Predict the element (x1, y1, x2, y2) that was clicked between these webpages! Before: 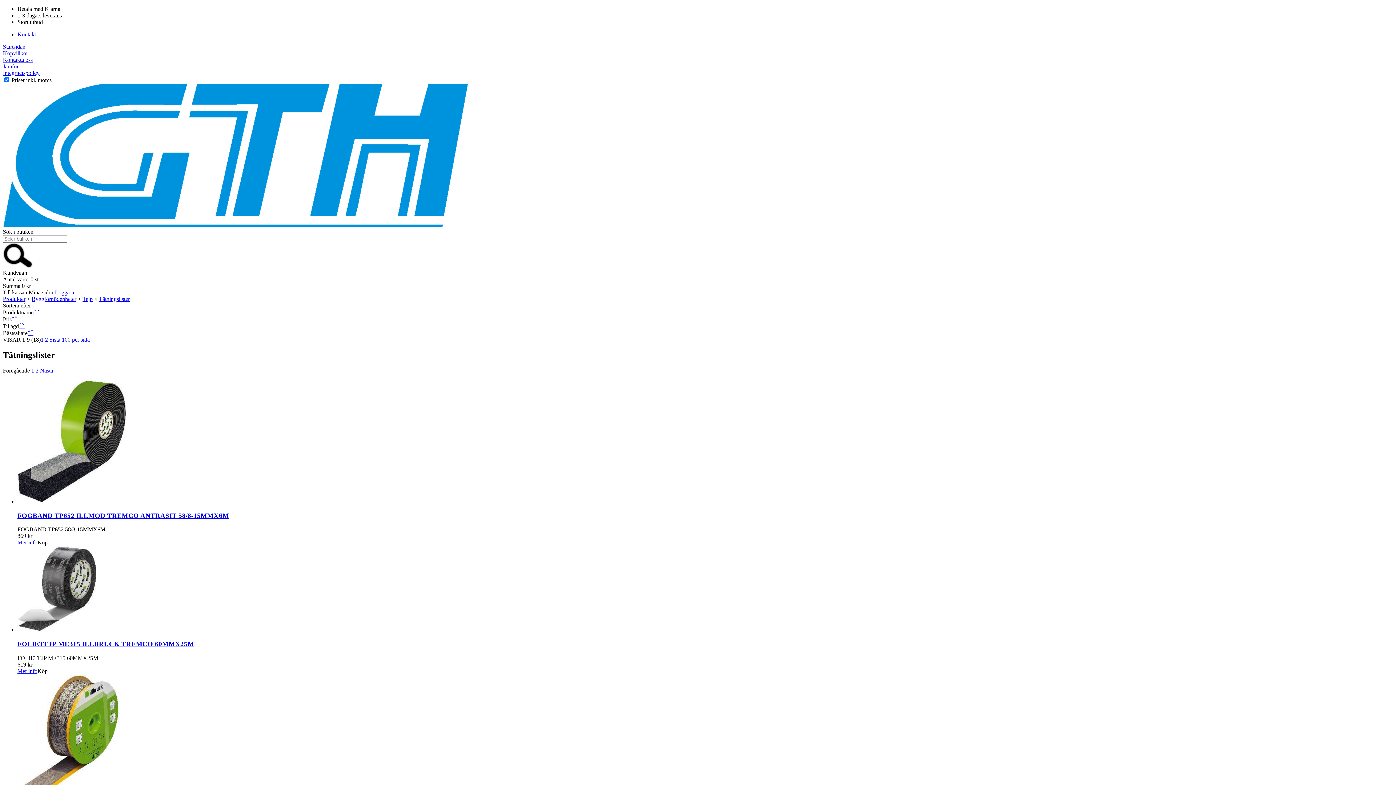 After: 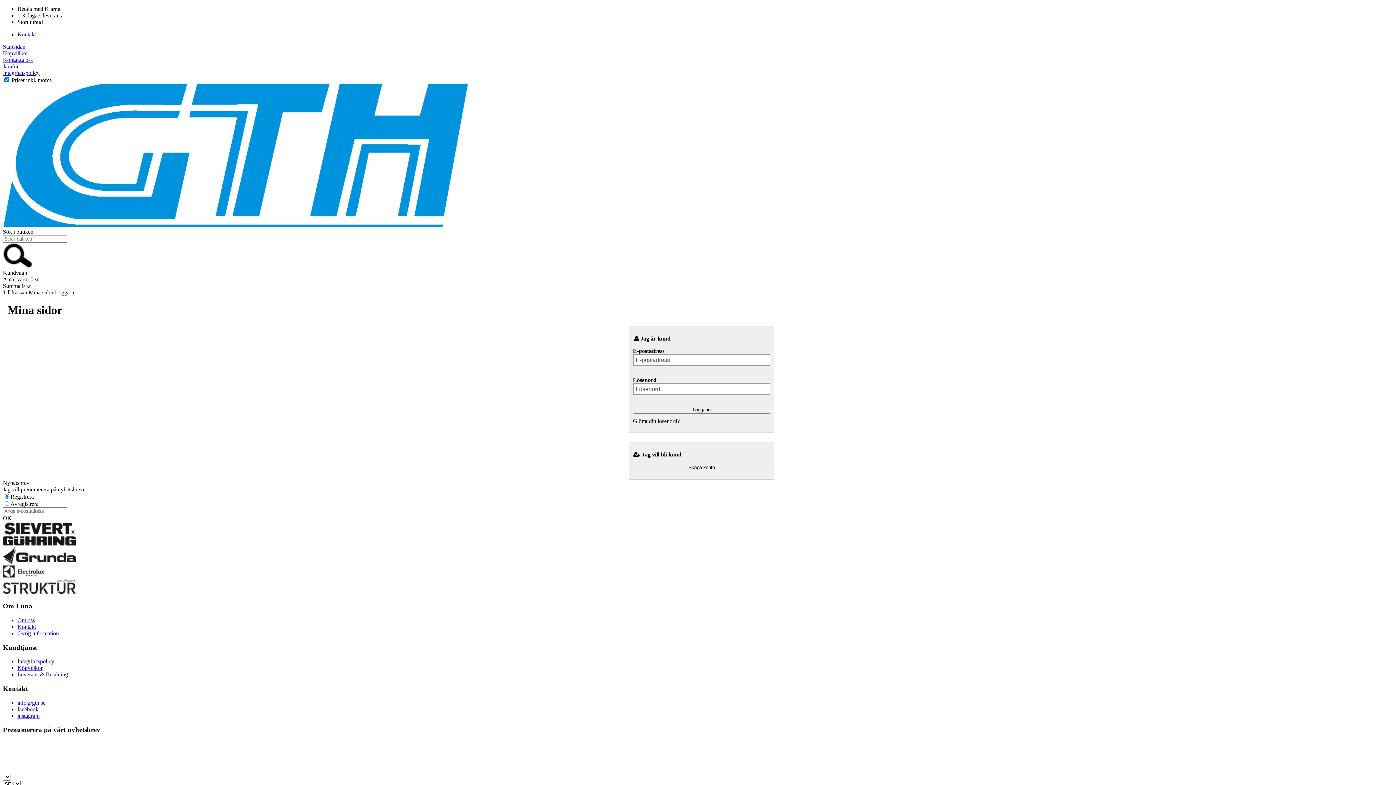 Action: bbox: (54, 289, 75, 295) label: Logga in